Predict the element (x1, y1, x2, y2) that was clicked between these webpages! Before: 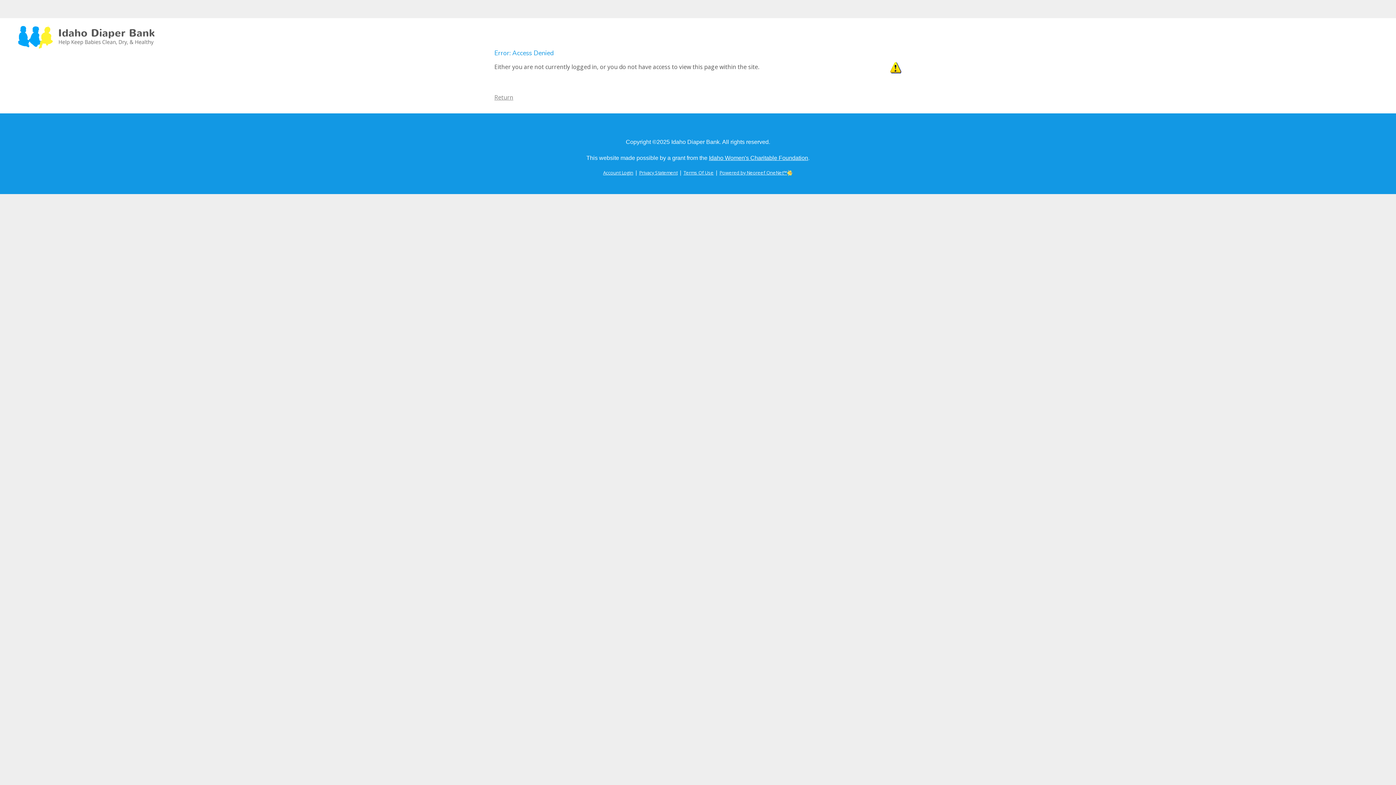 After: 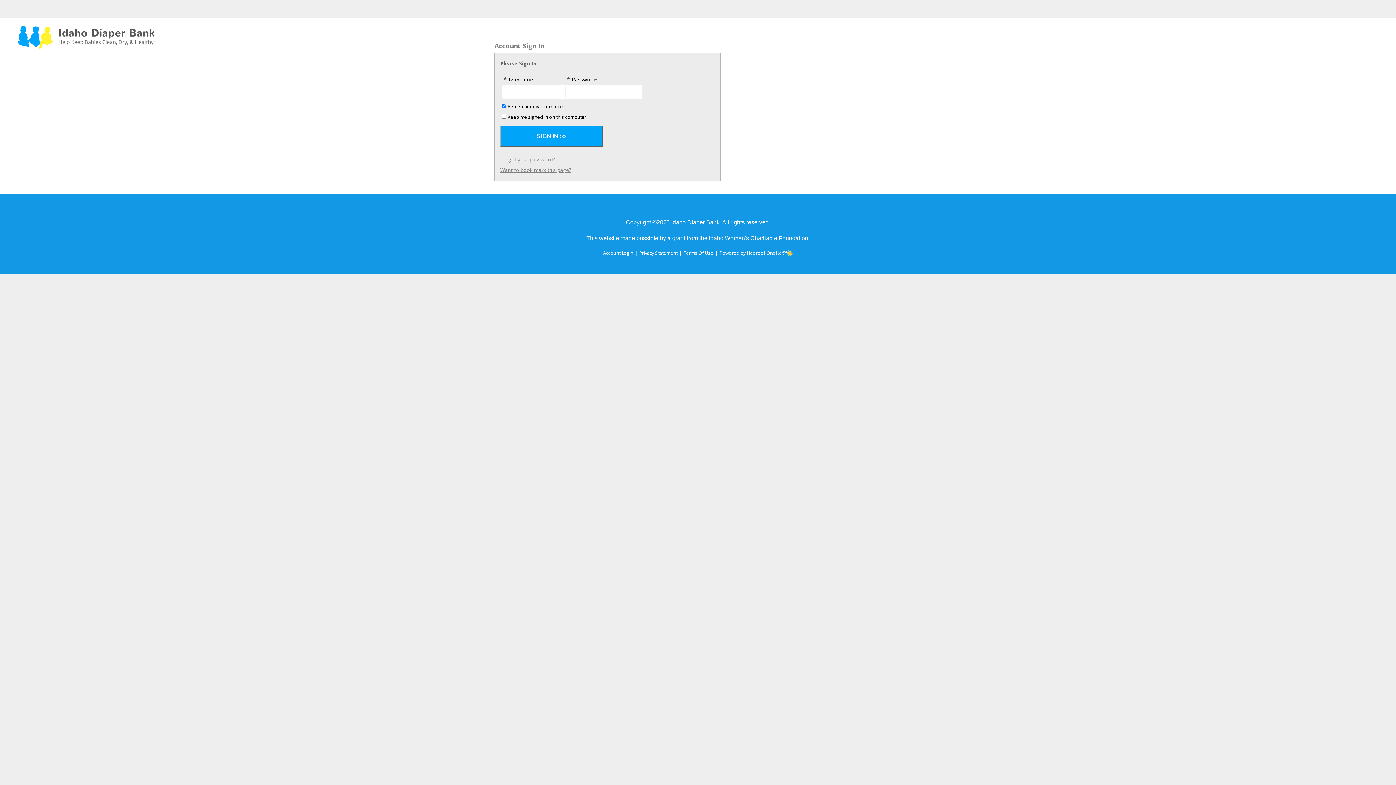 Action: bbox: (603, 169, 633, 176) label: Account Login